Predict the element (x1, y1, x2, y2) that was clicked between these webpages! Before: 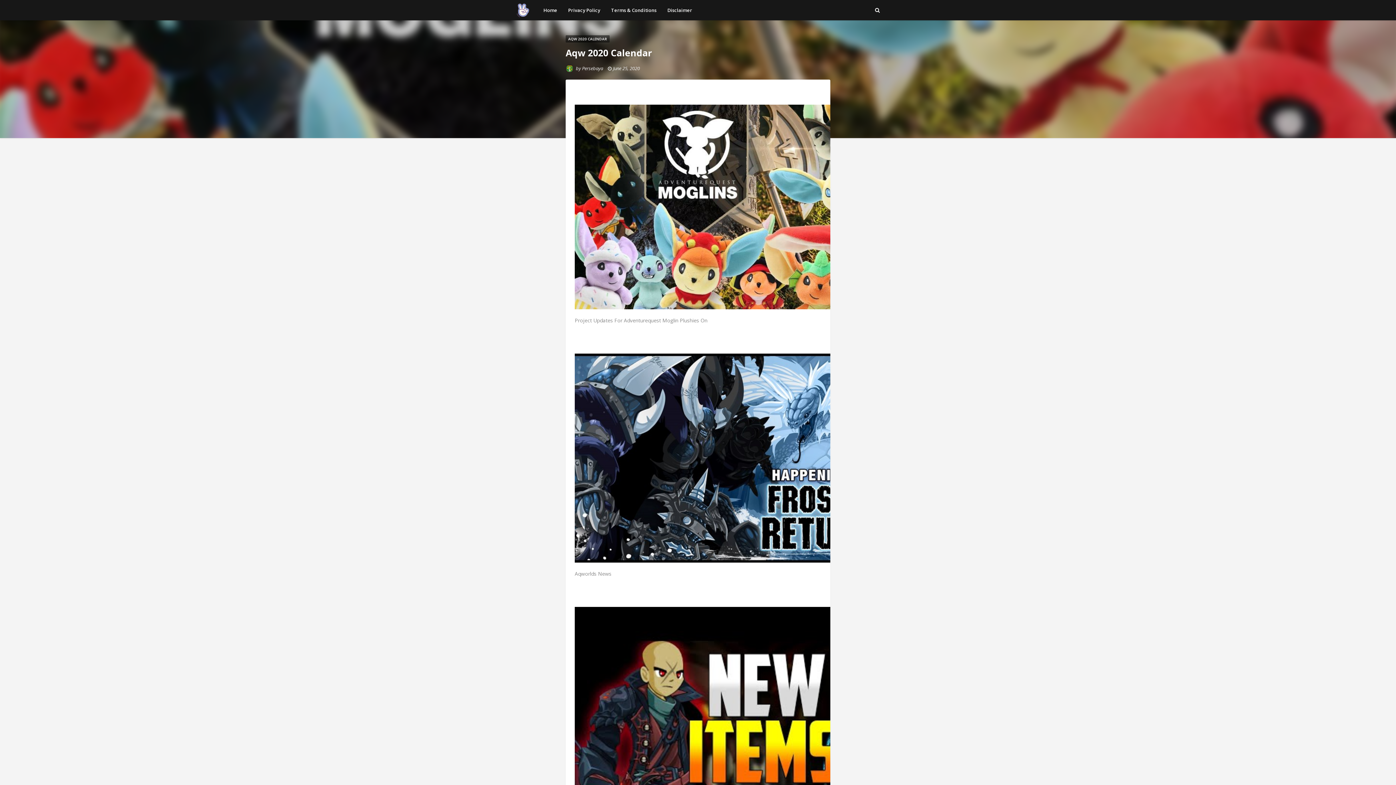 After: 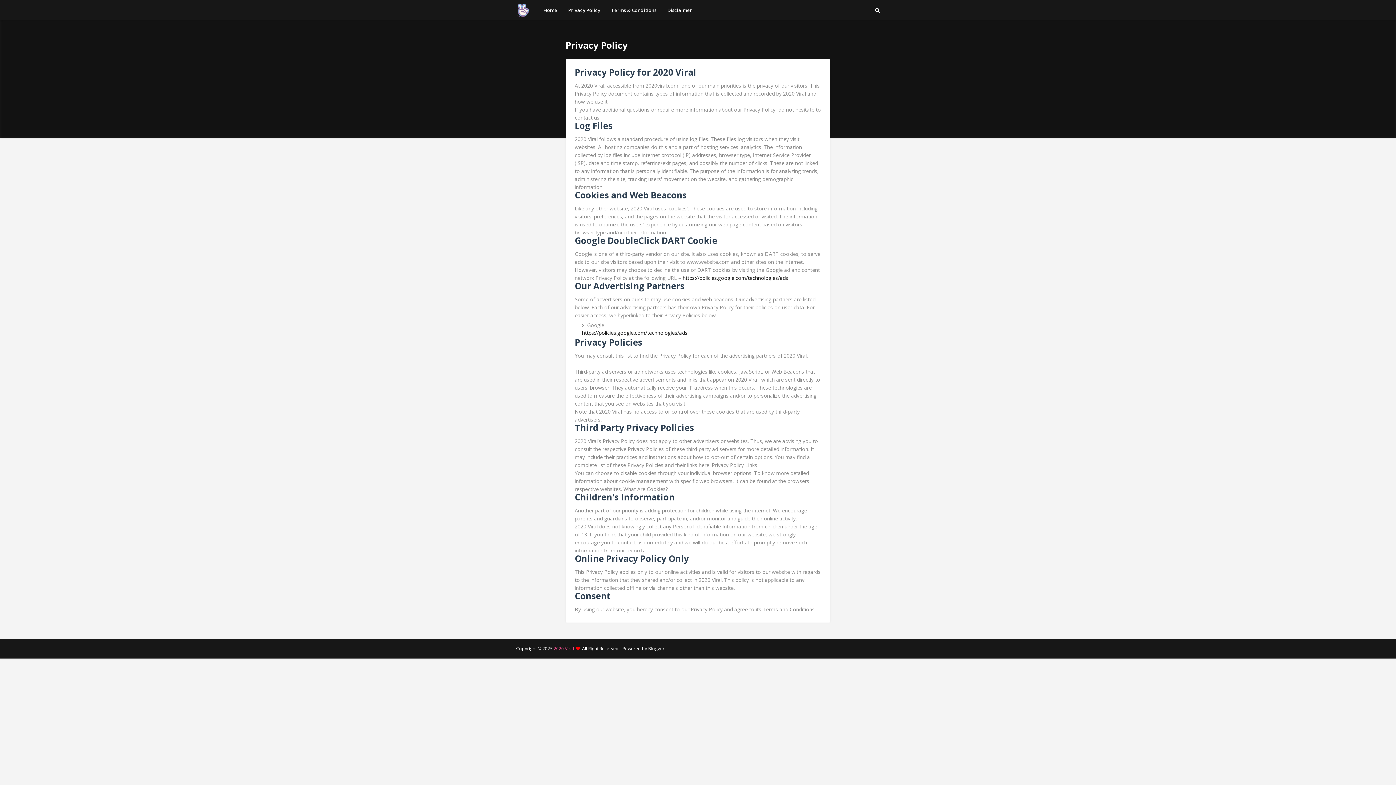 Action: label: Privacy Policy bbox: (562, 0, 605, 20)